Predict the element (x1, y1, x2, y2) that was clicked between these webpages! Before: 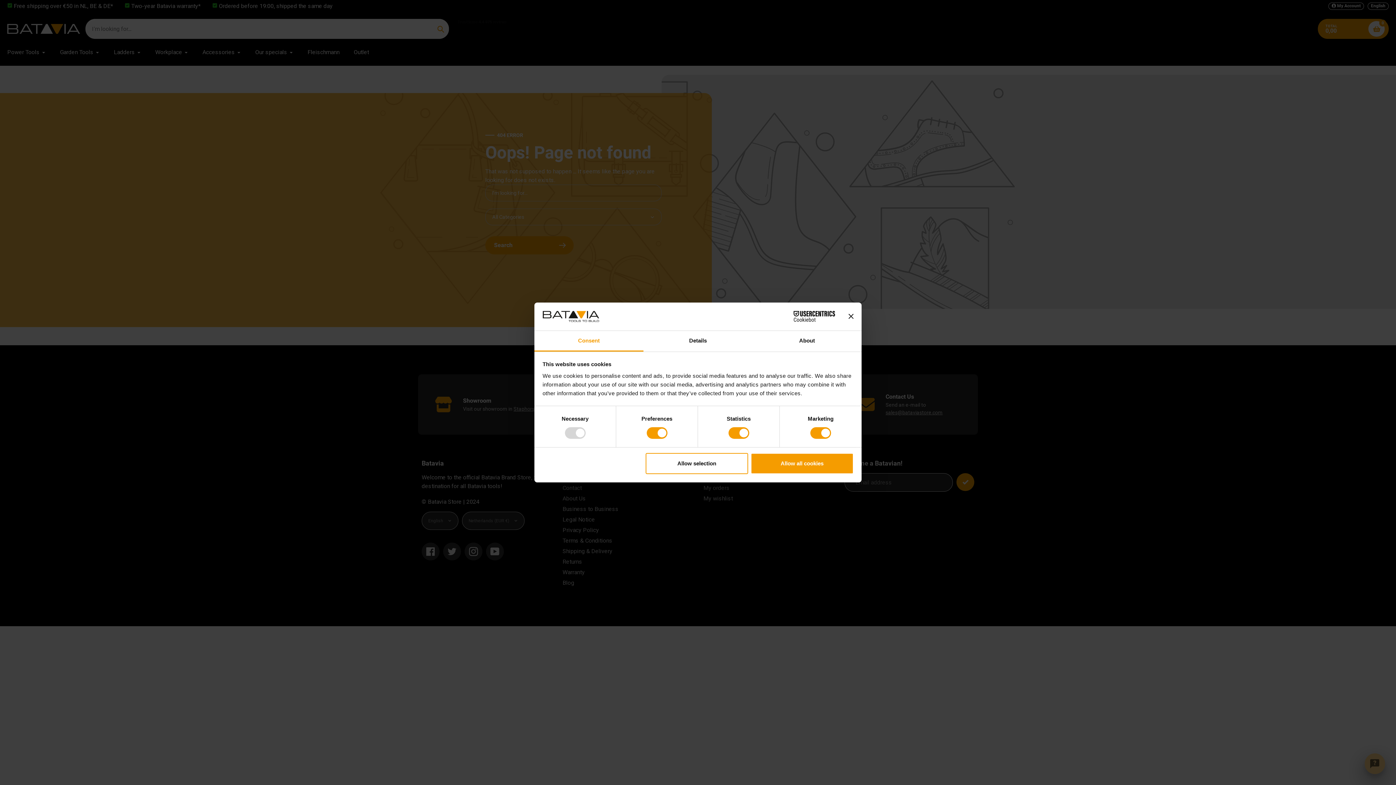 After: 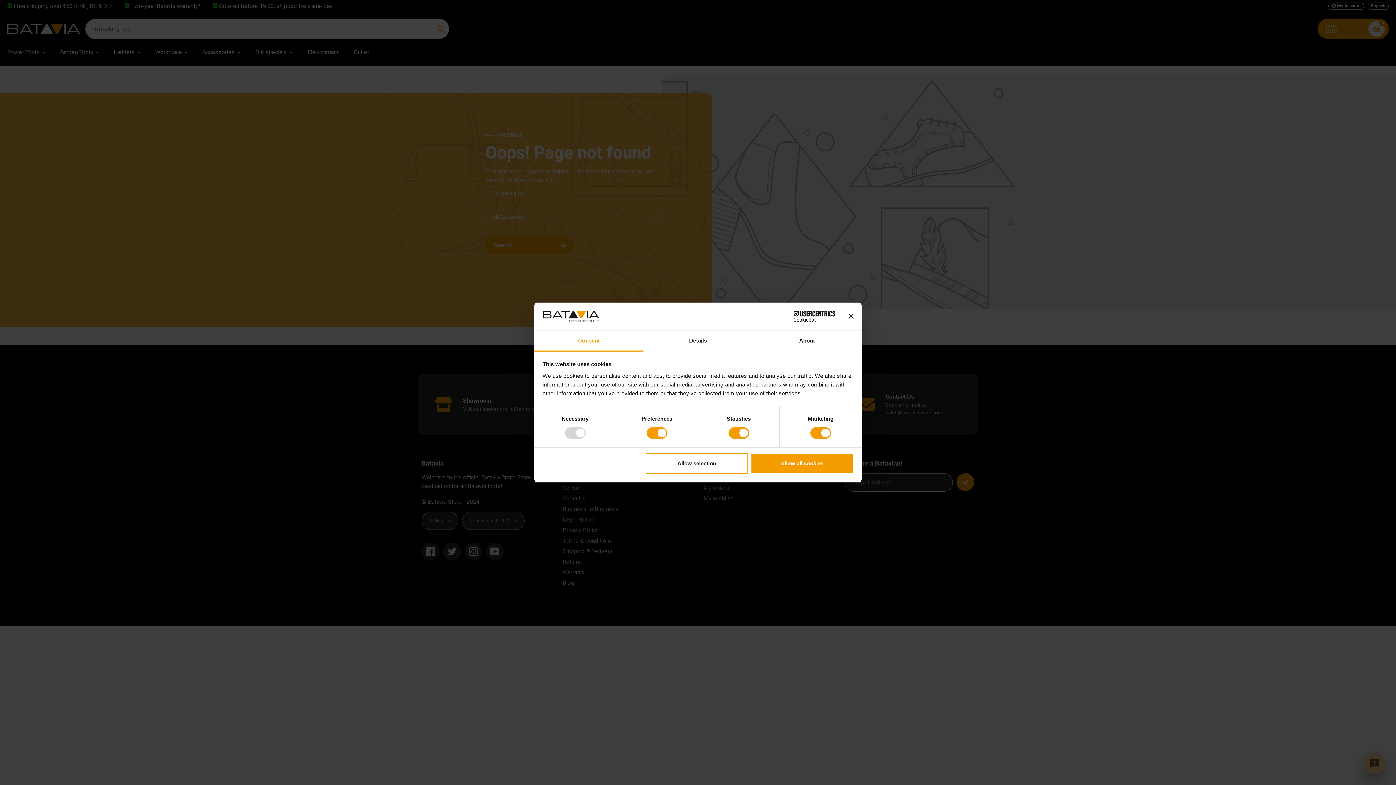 Action: bbox: (534, 331, 643, 351) label: Consent